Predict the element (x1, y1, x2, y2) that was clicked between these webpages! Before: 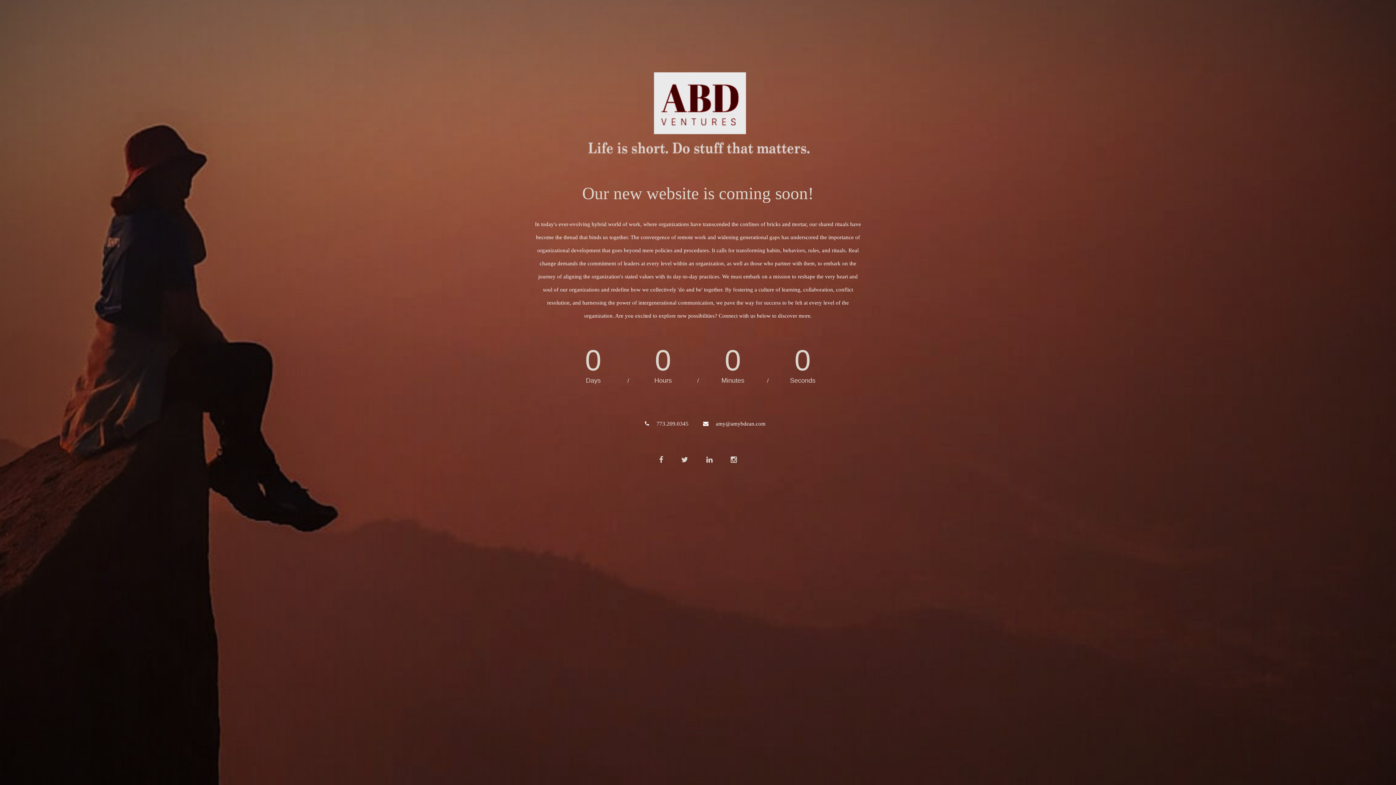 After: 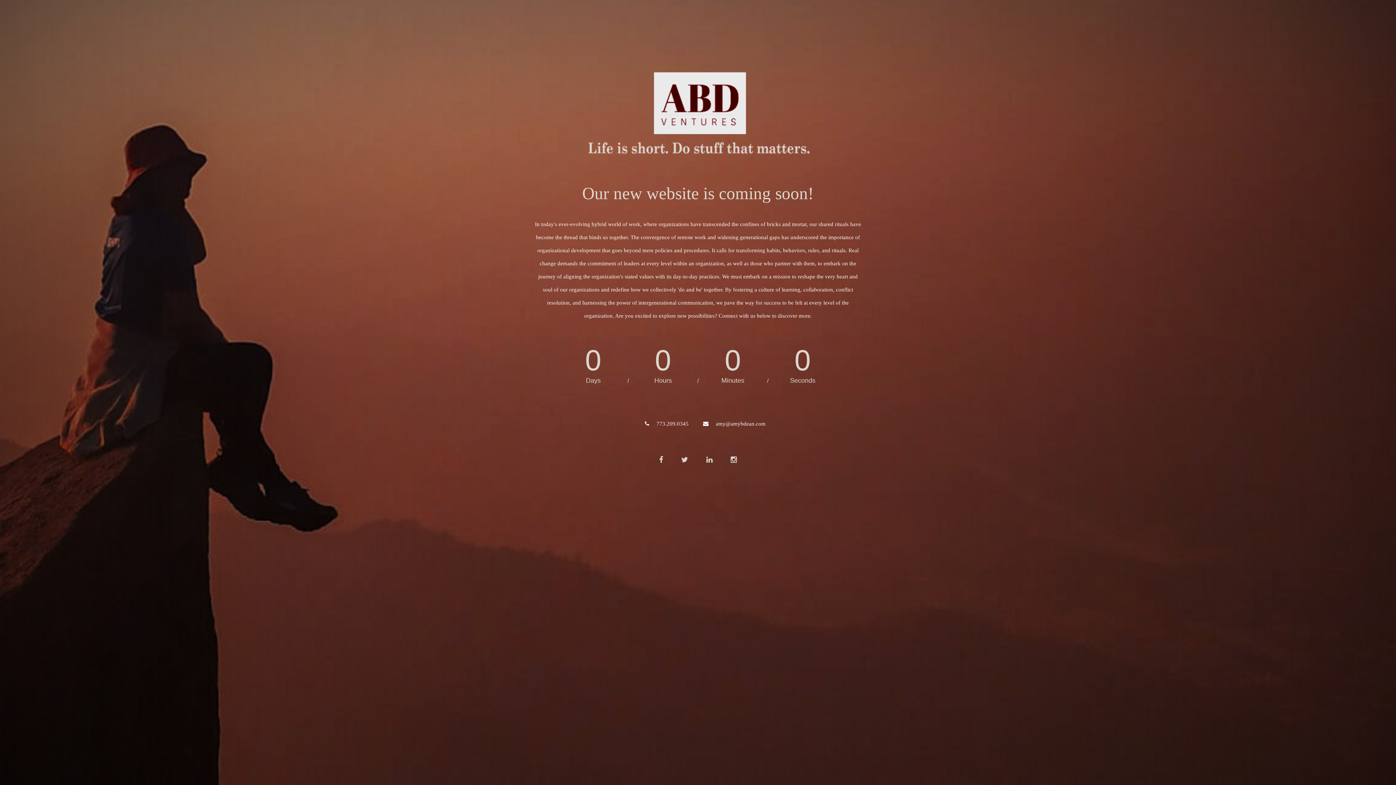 Action: bbox: (674, 449, 695, 470)